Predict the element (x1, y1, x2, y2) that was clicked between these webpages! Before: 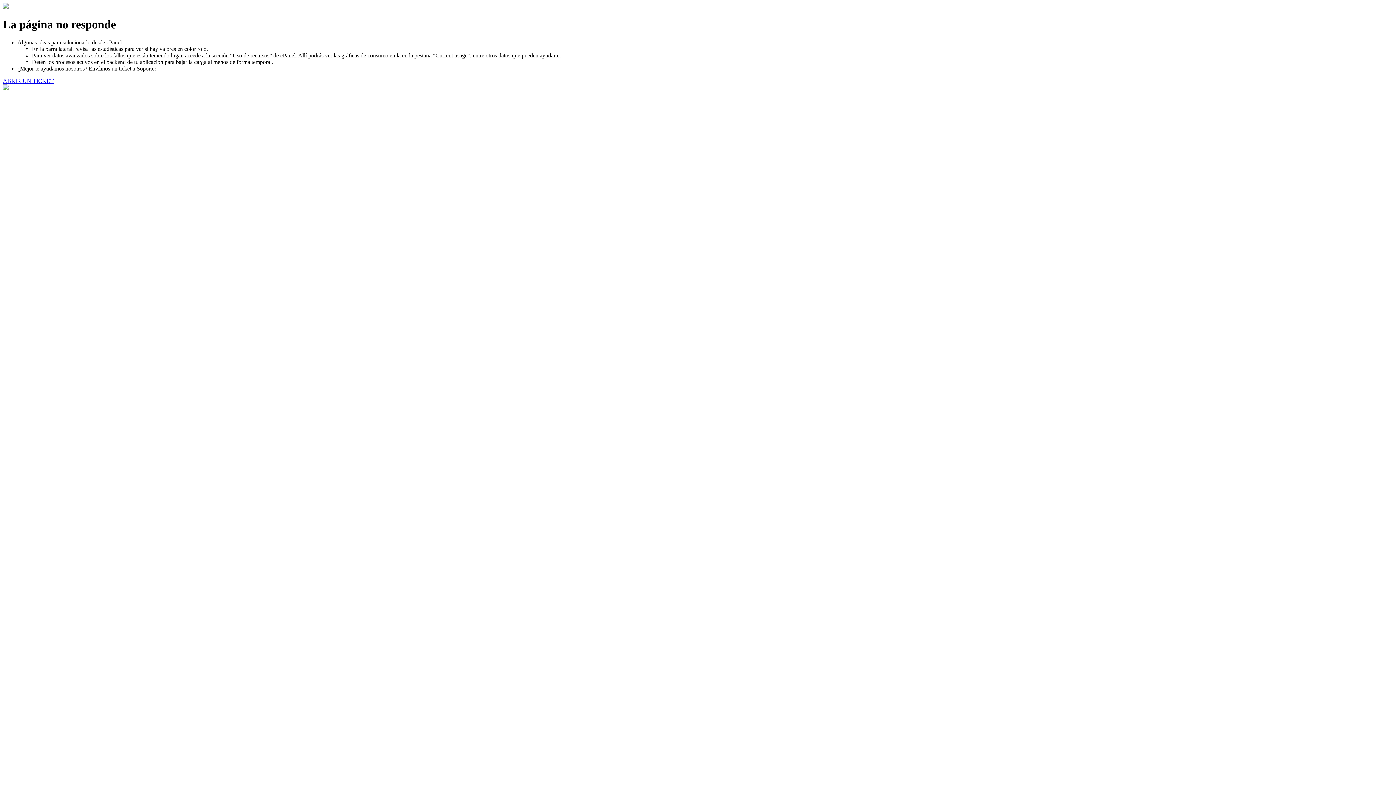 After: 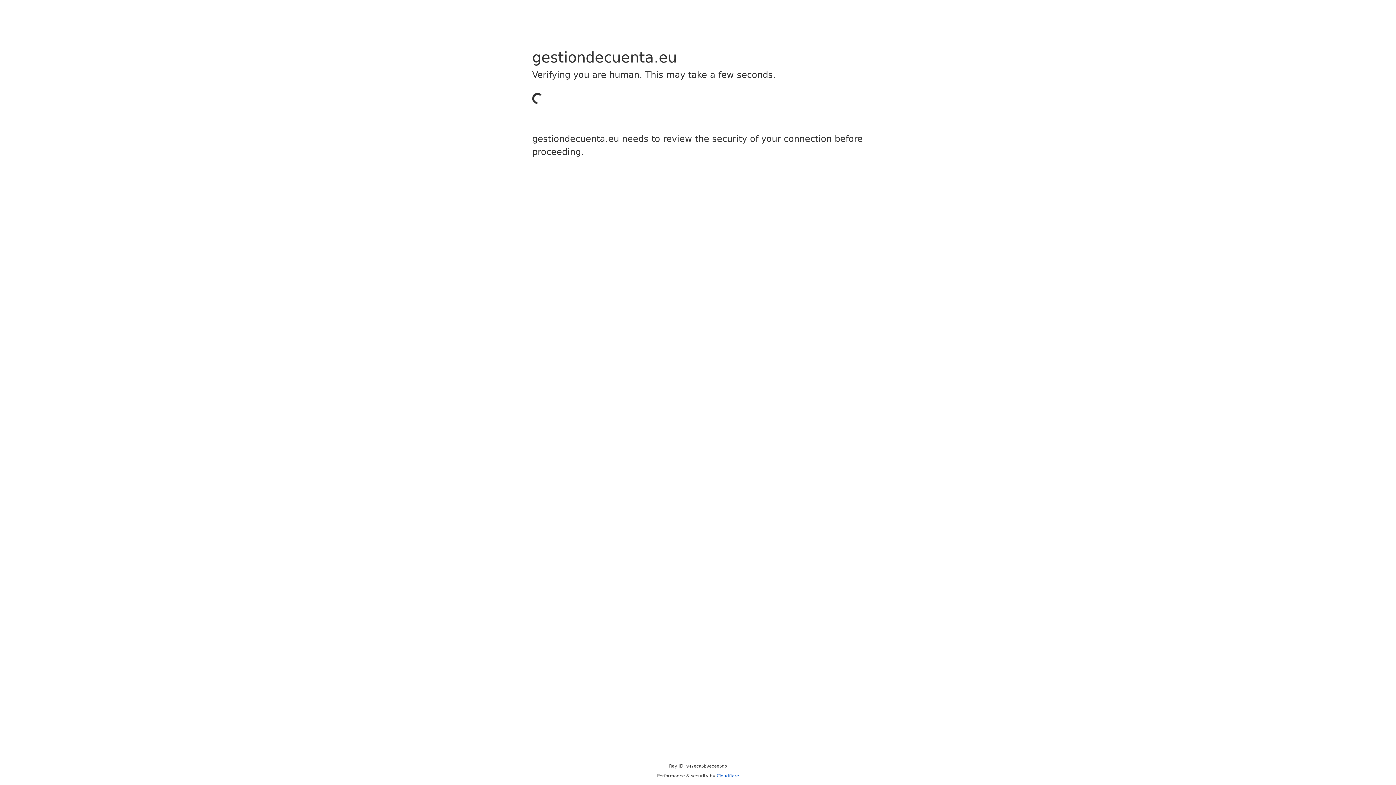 Action: label: ABRIR UN TICKET bbox: (2, 77, 53, 83)